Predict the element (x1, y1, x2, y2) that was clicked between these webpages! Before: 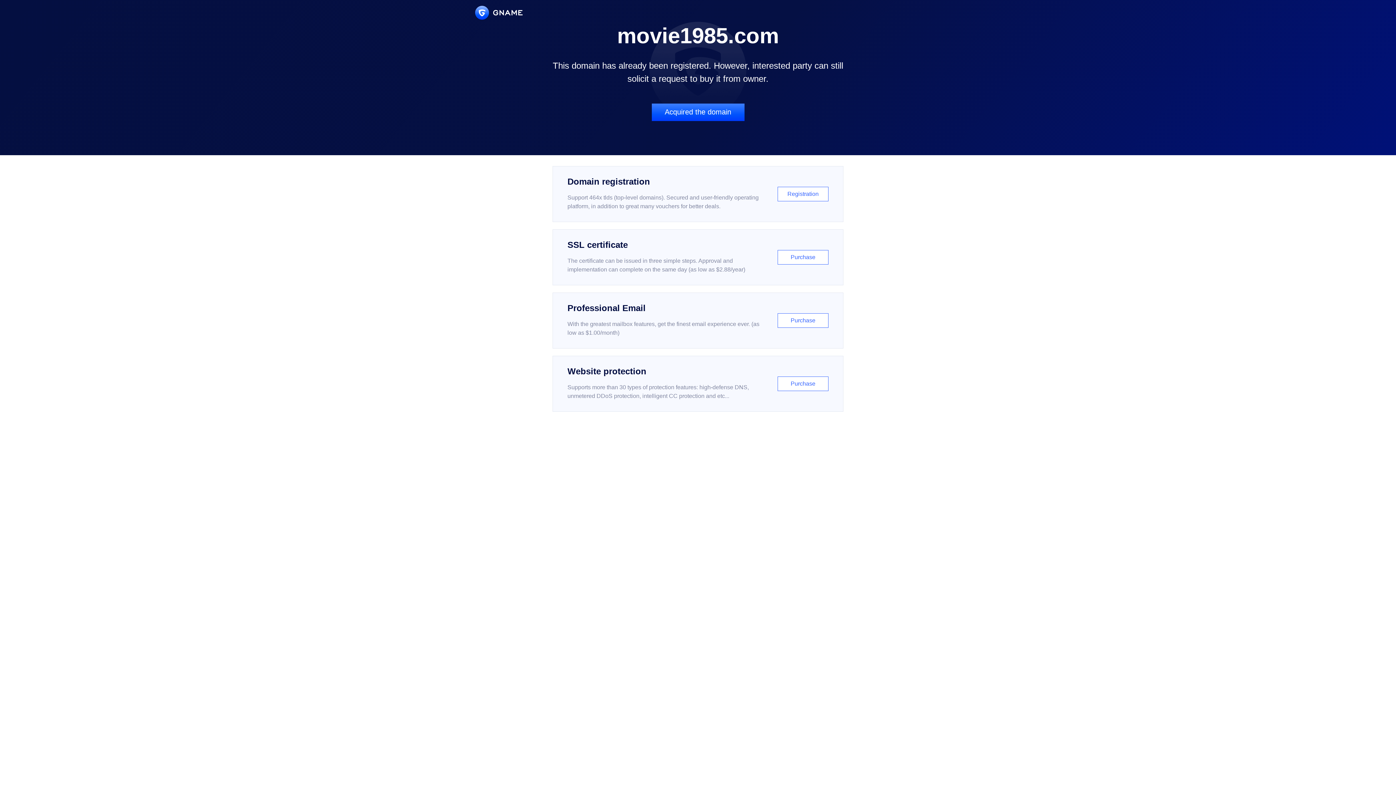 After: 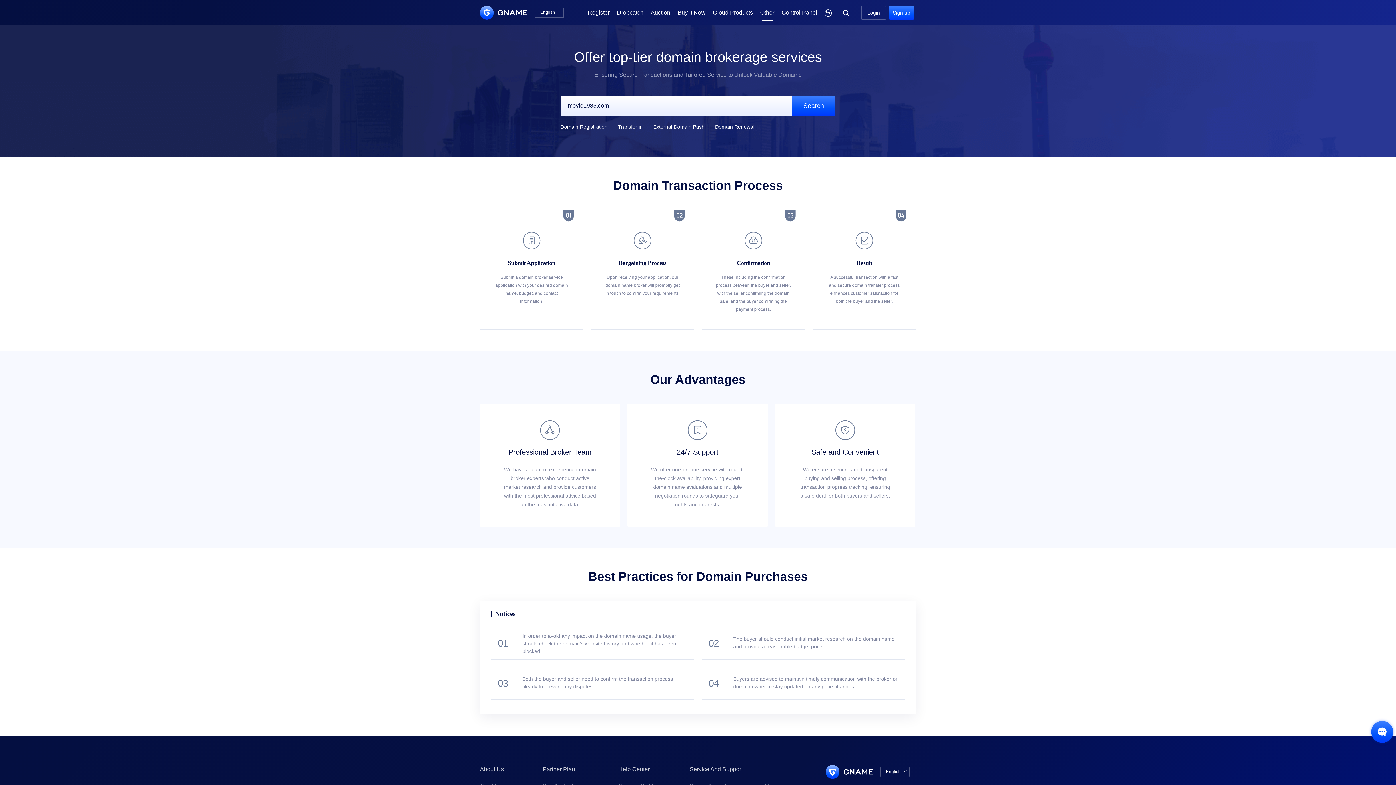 Action: bbox: (651, 103, 744, 121) label: Acquired the domain